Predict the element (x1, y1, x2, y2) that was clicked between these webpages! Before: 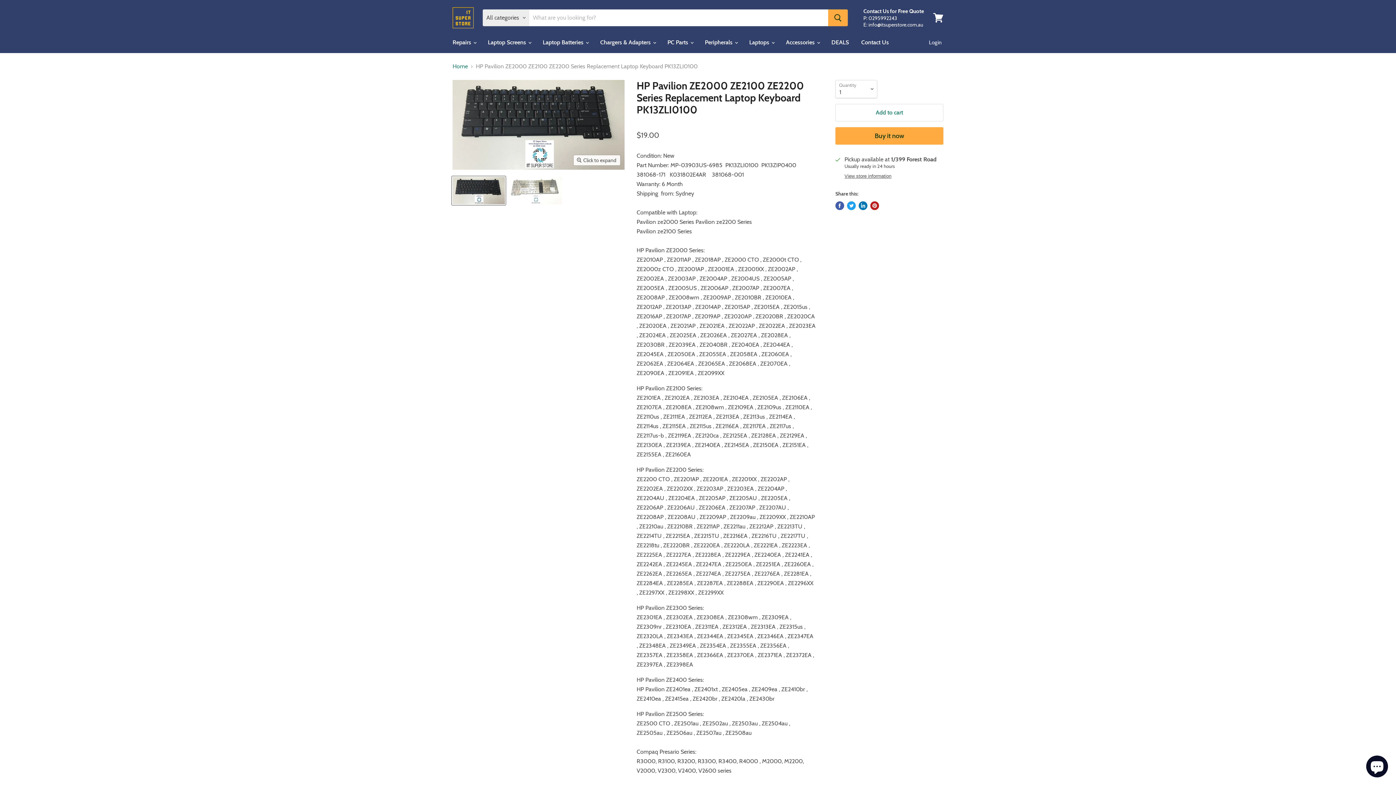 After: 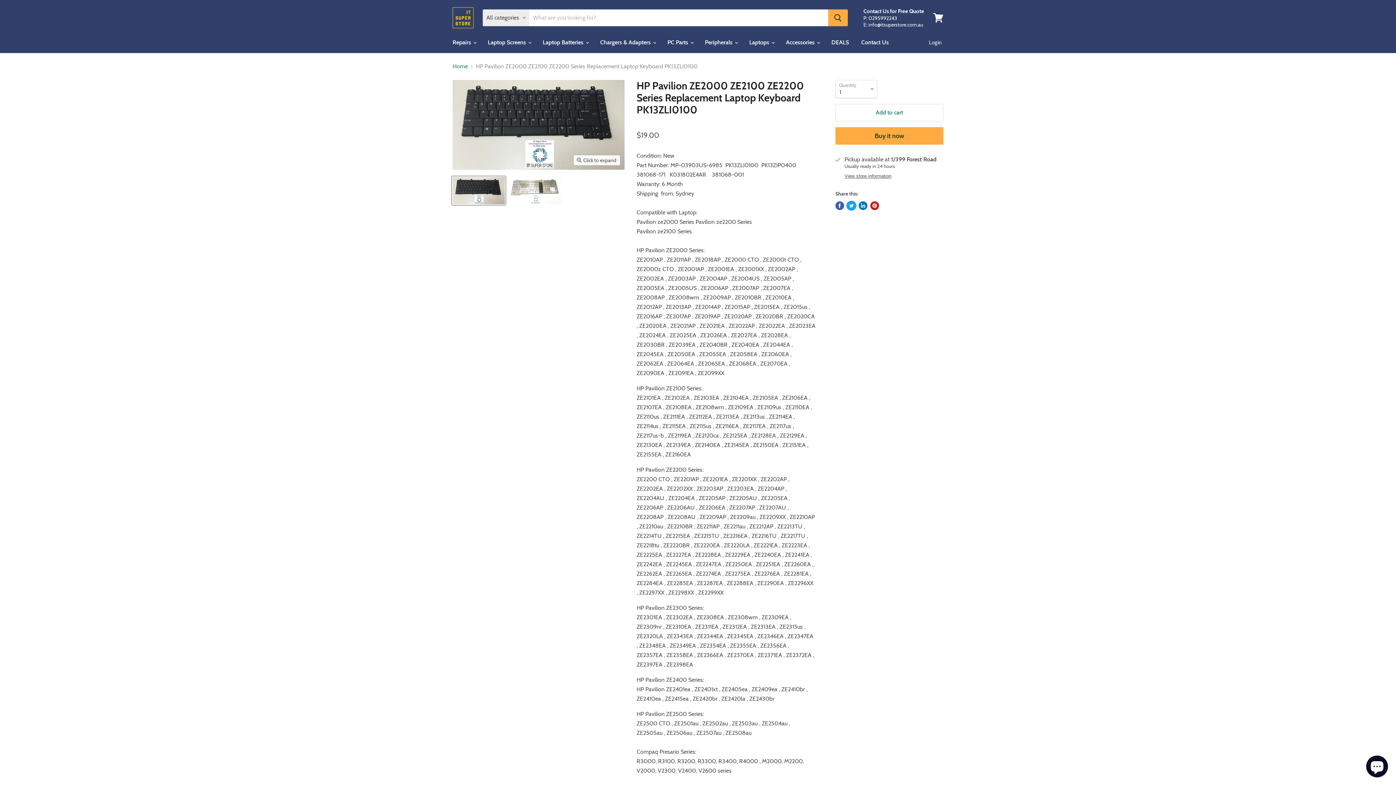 Action: bbox: (847, 201, 856, 210) label: Tweet on Twitter